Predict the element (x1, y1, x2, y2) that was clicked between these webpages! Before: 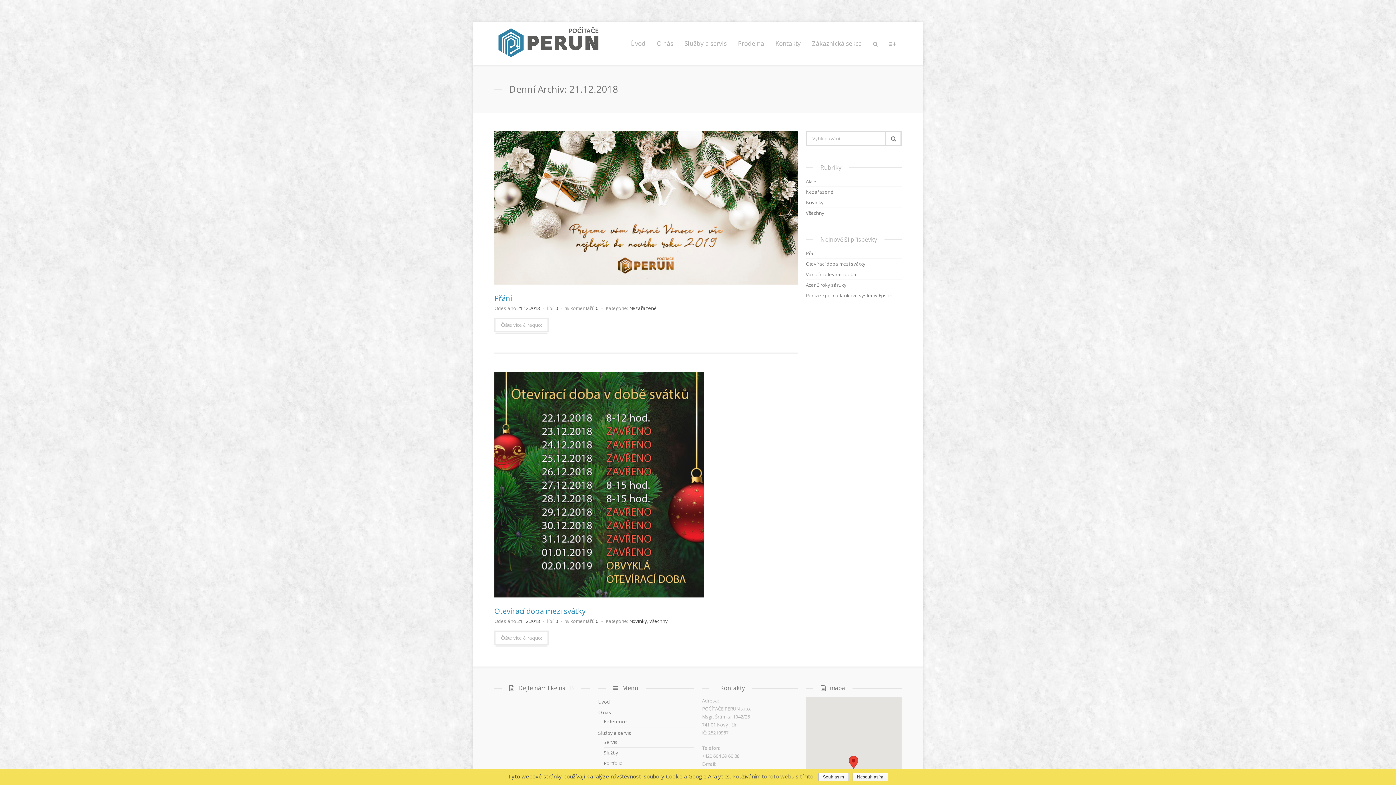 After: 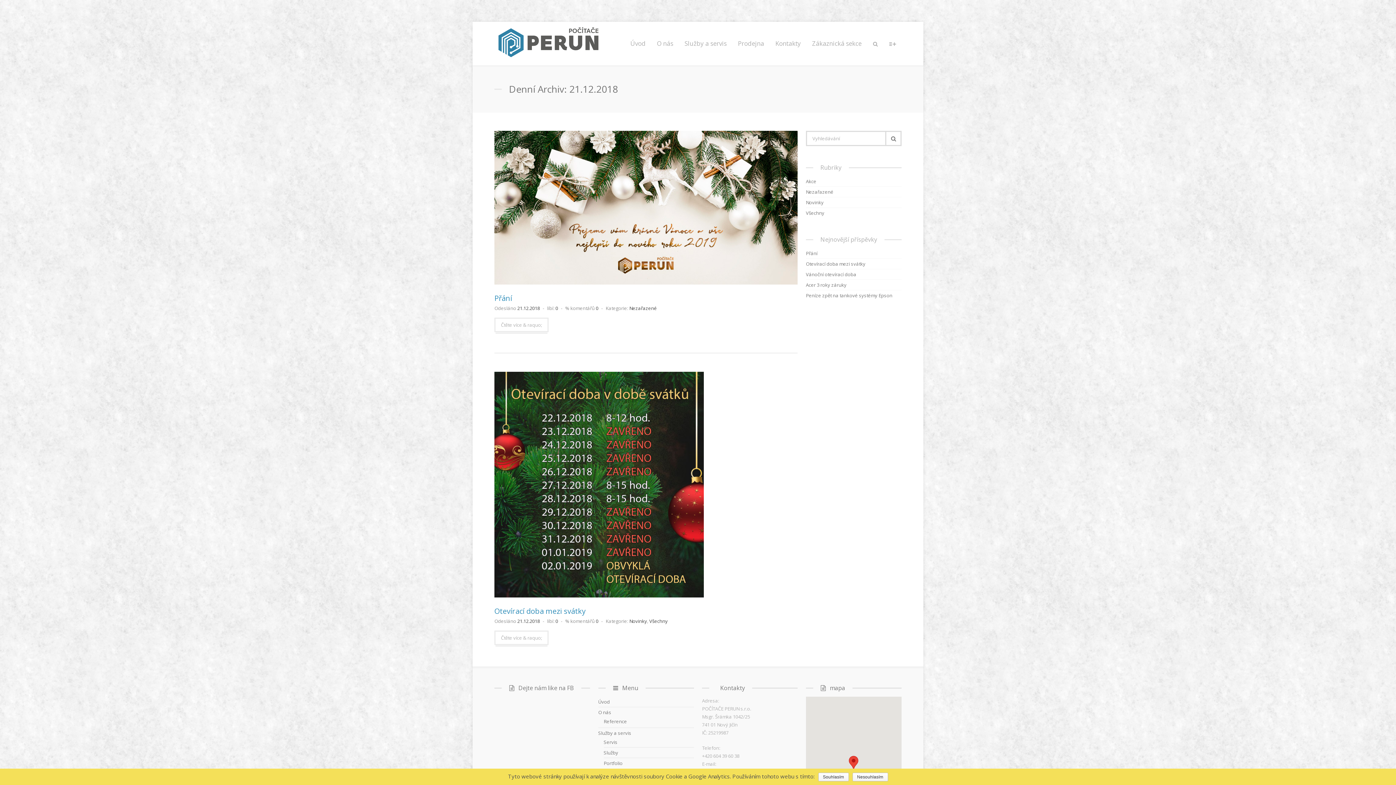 Action: label: 21.12.2018 bbox: (517, 305, 540, 311)